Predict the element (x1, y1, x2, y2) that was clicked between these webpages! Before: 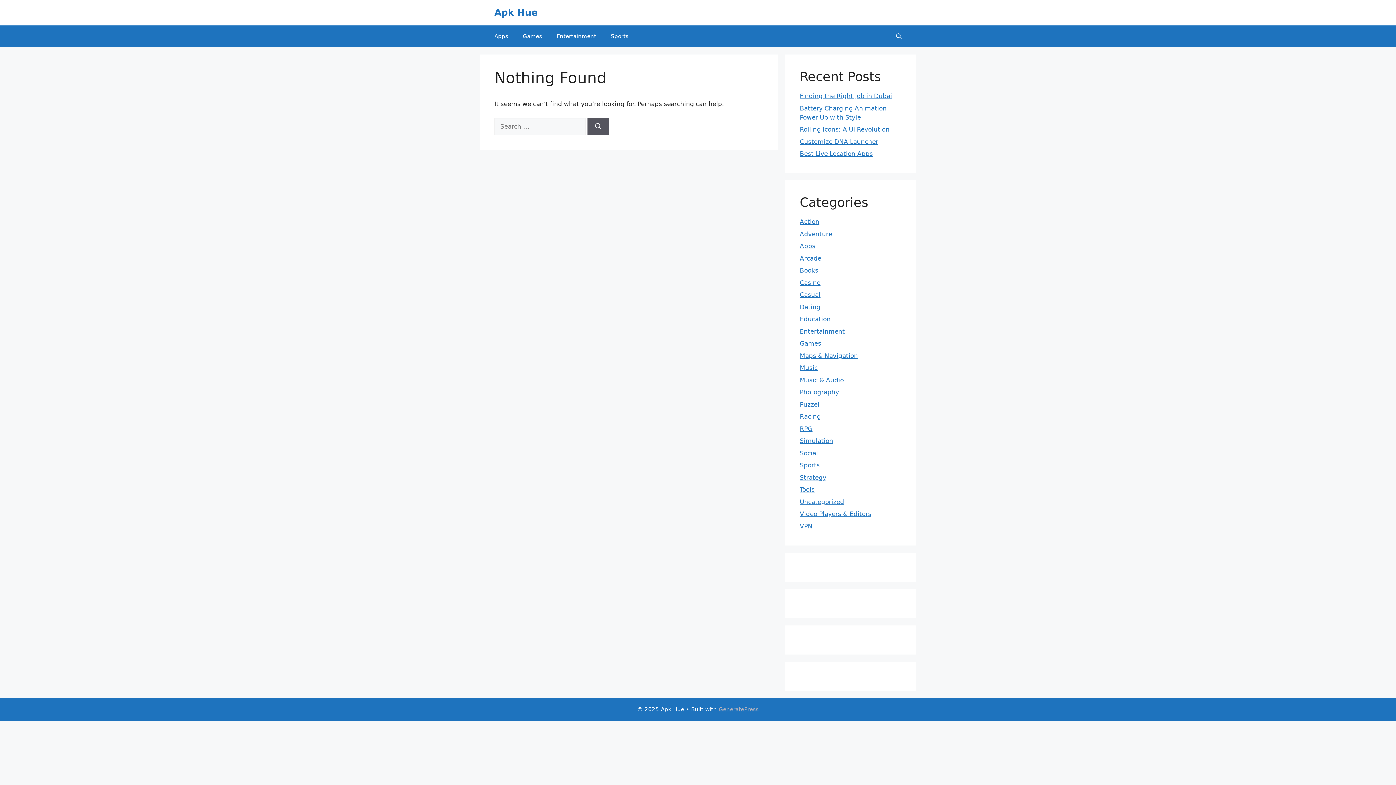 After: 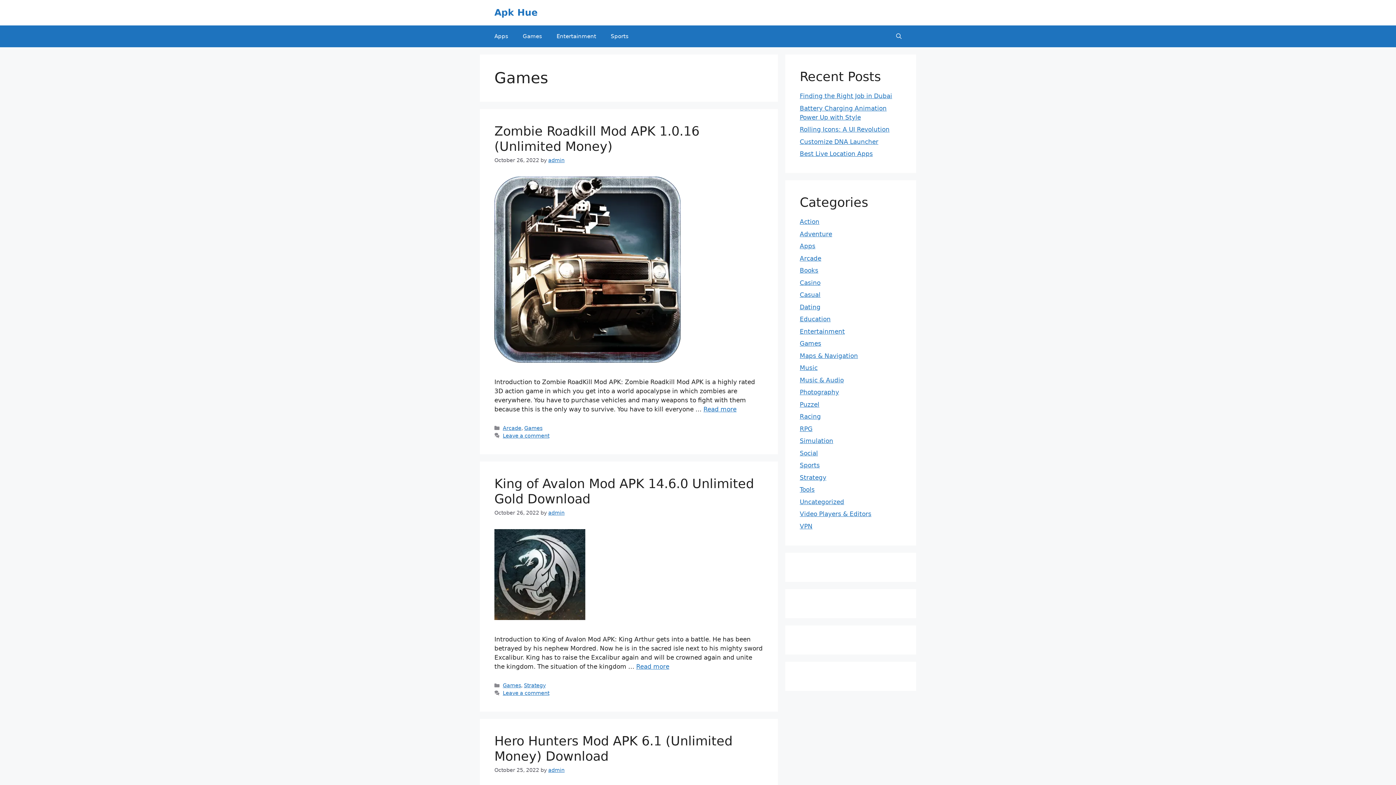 Action: label: Games bbox: (800, 340, 821, 347)